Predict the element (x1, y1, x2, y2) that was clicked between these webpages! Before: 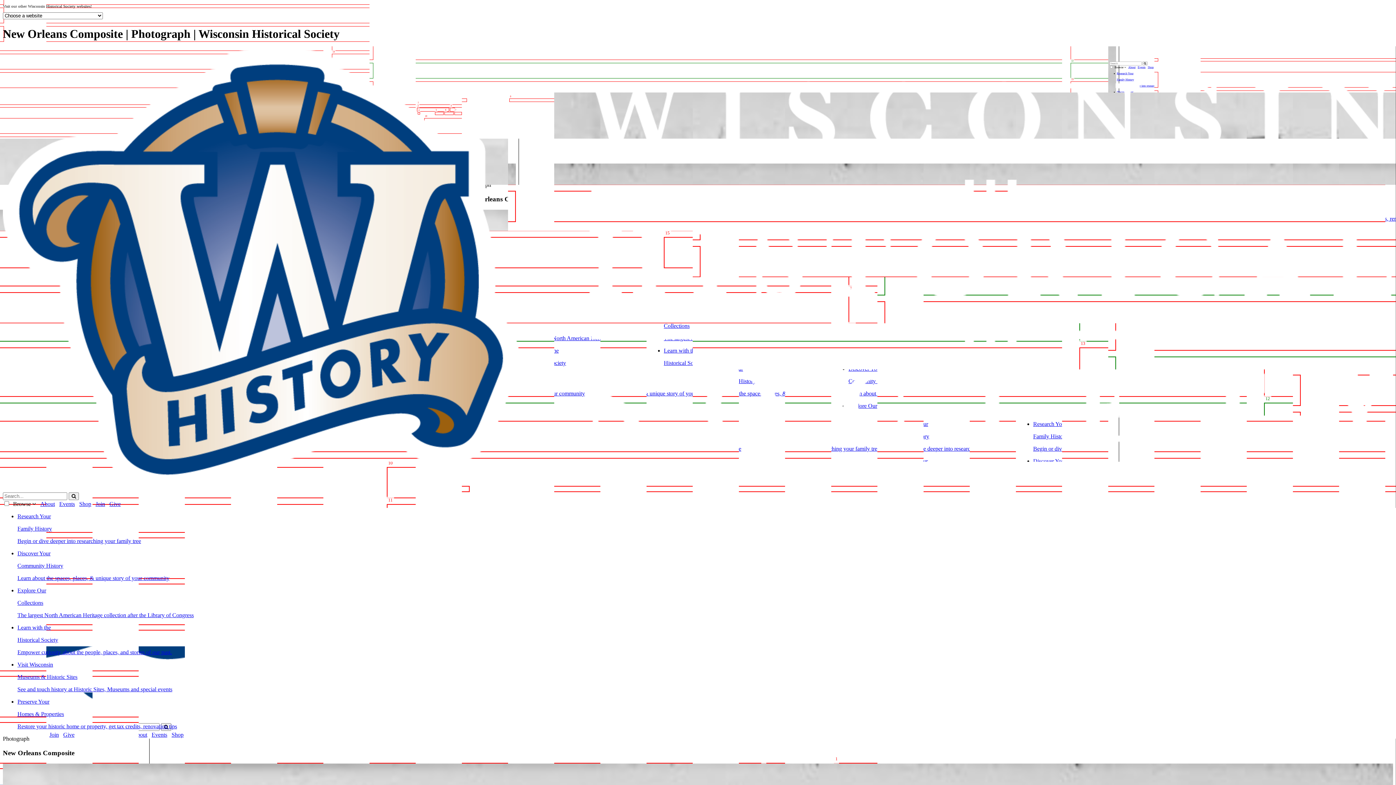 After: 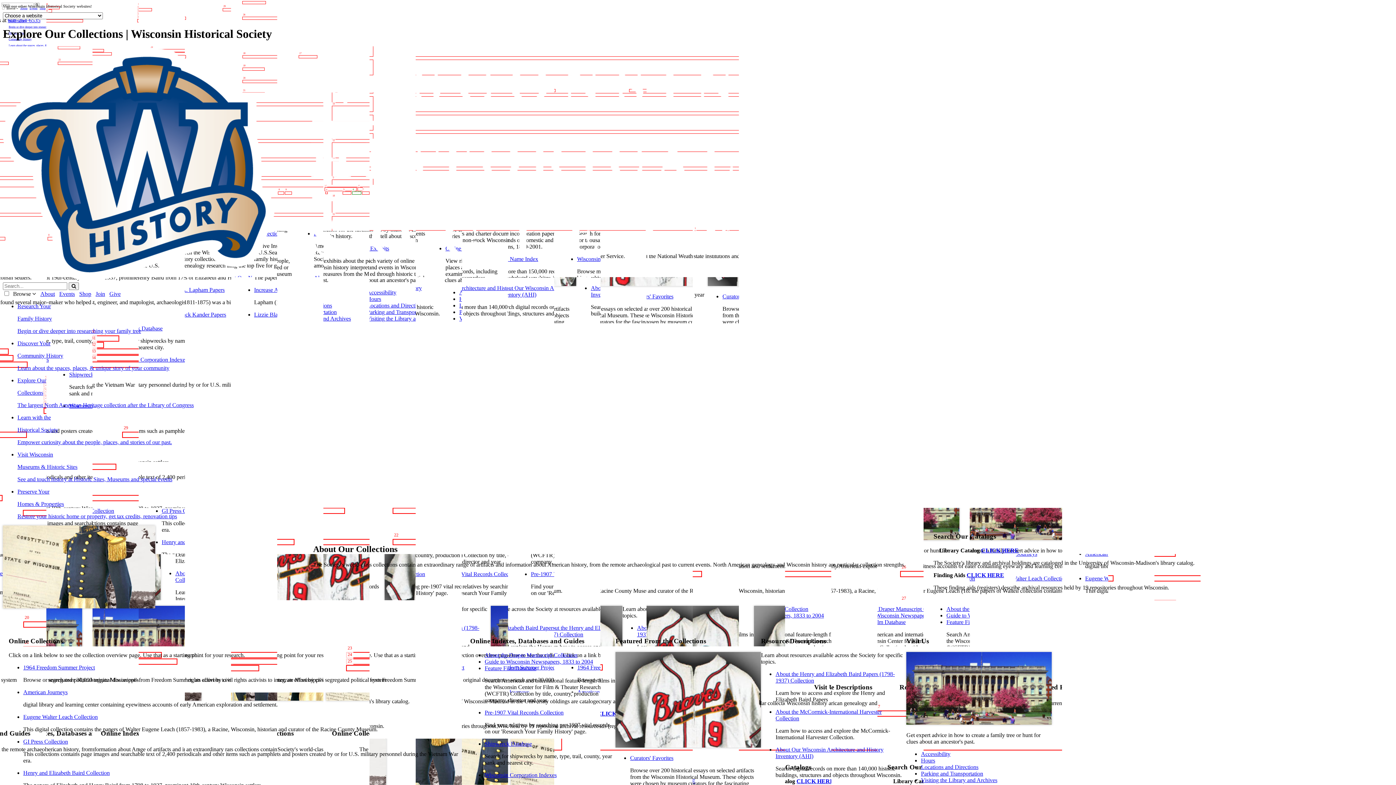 Action: label: Explore Our

Collections

The largest North American Heritage collection after the Library of Congress bbox: (17, 587, 1393, 618)